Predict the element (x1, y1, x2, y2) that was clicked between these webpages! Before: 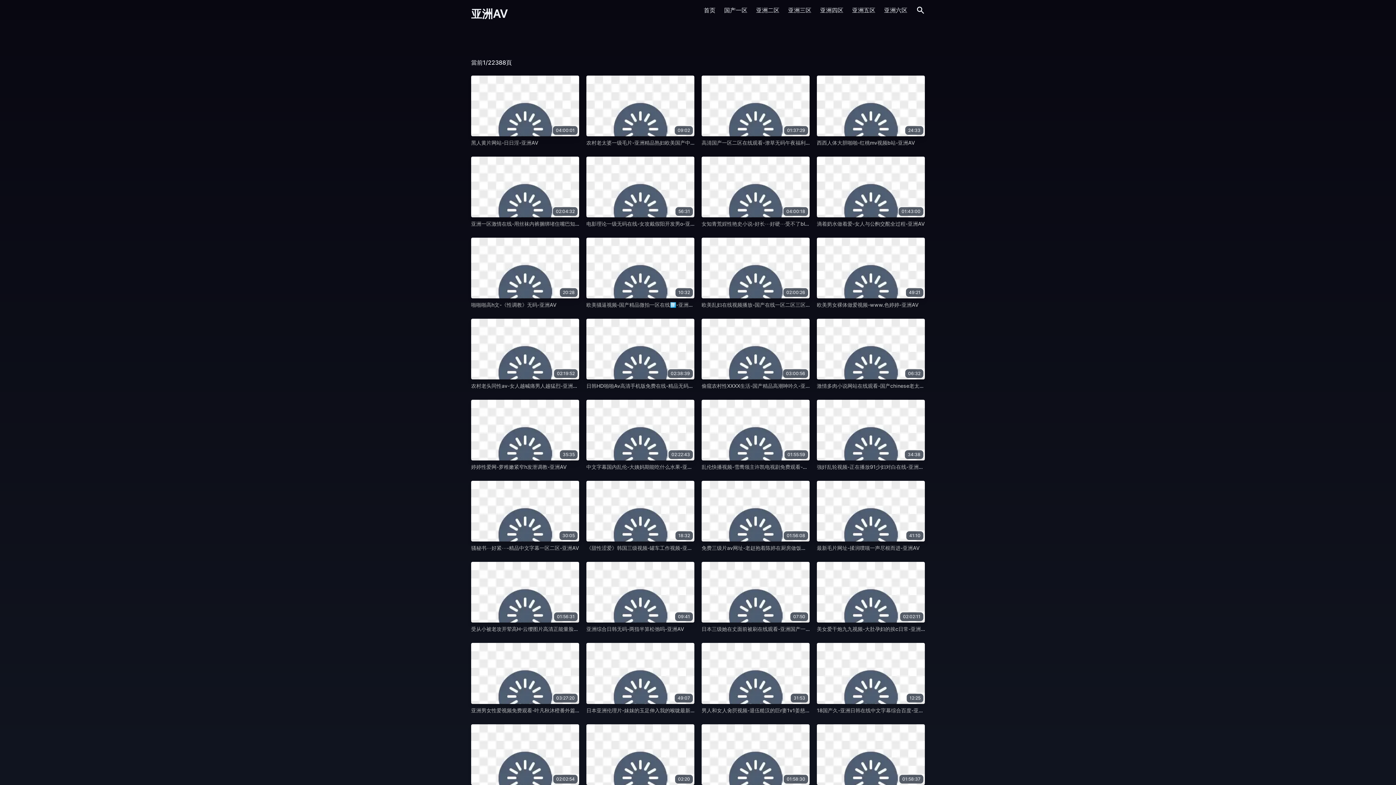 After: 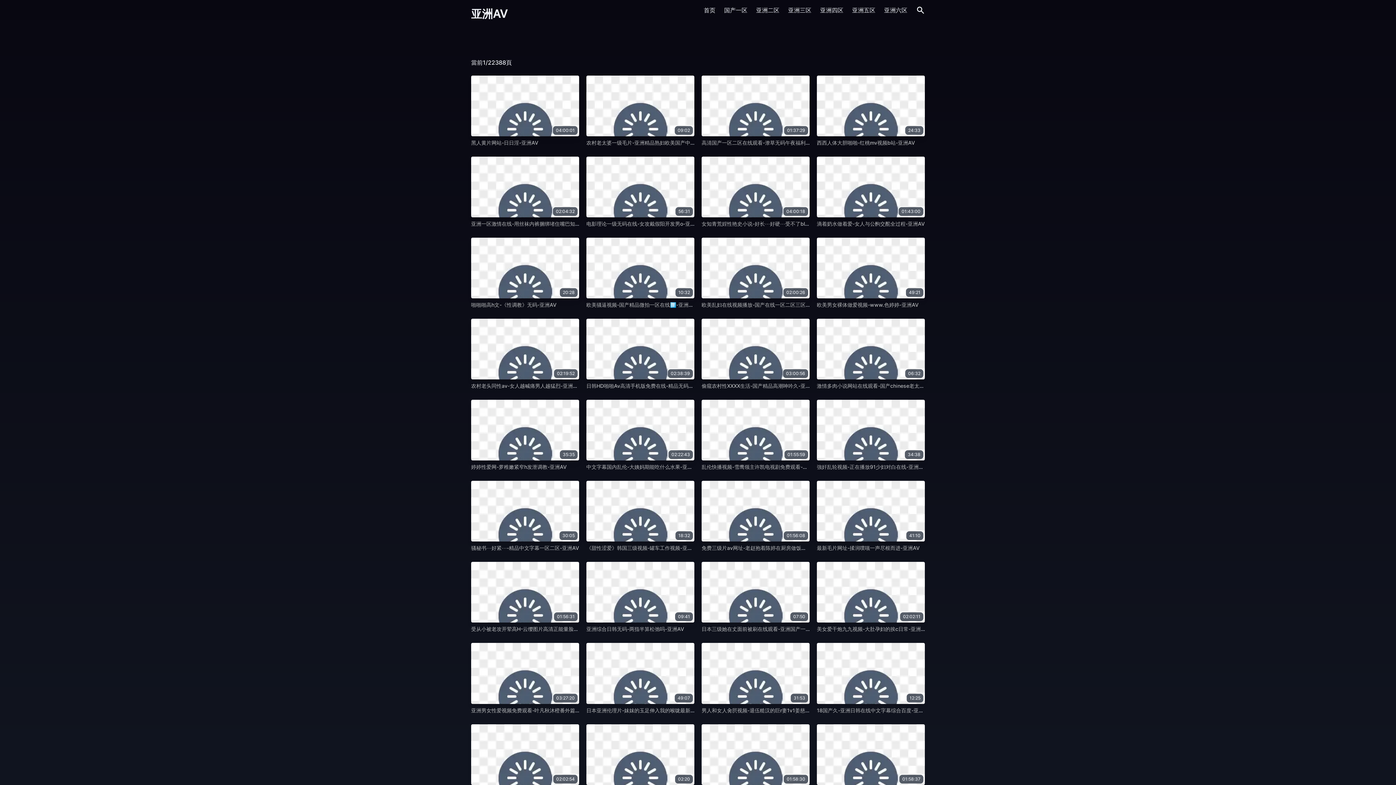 Action: label: 02:22:43 bbox: (586, 400, 694, 460)